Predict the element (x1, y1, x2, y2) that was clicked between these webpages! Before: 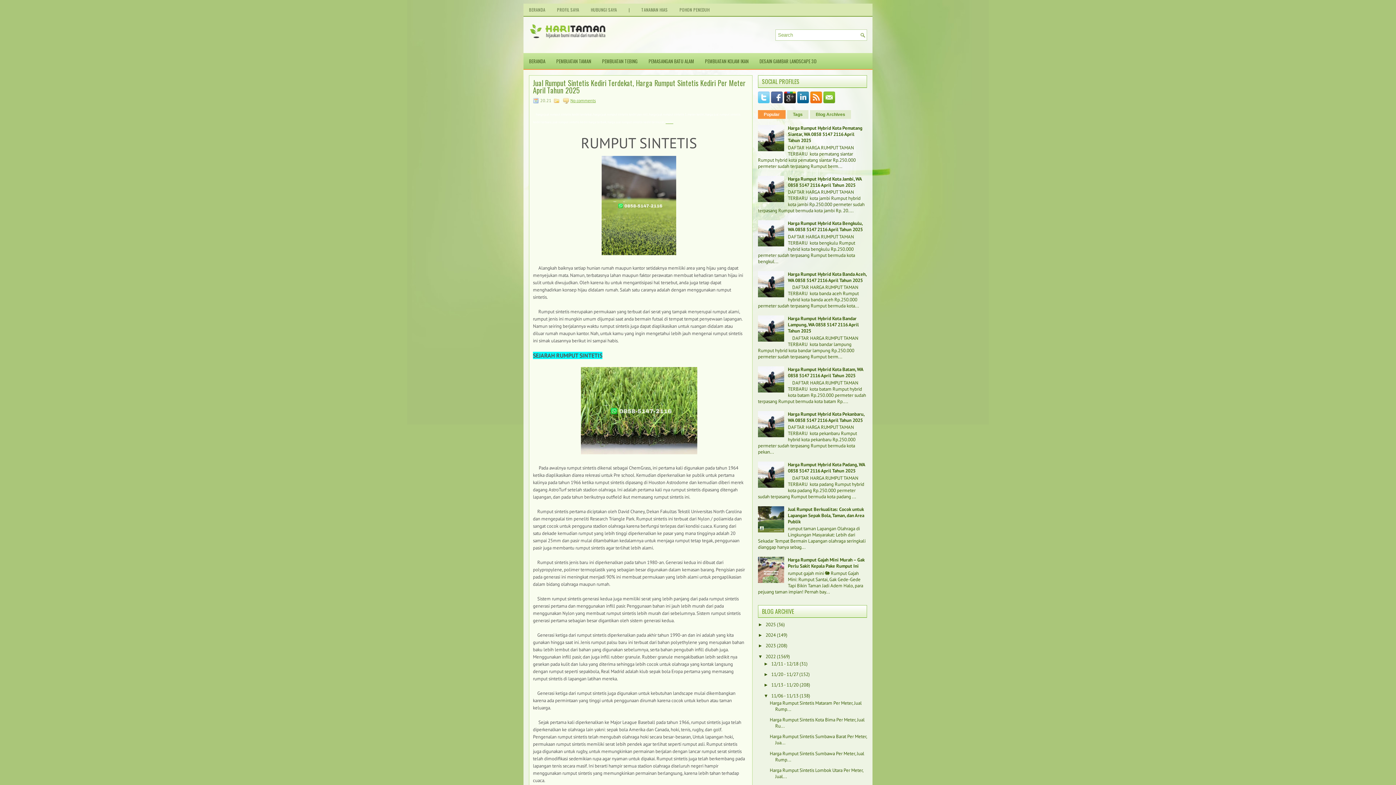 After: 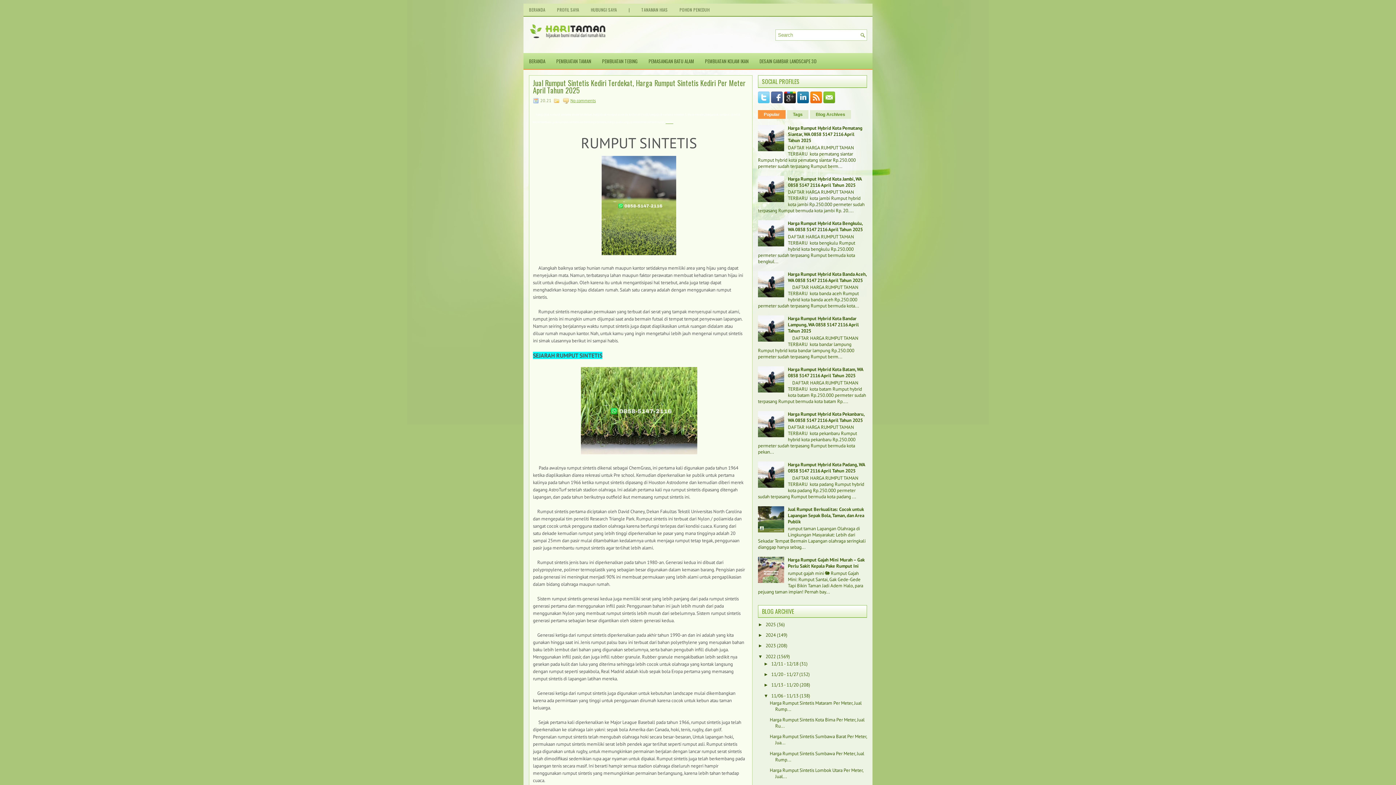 Action: bbox: (758, 432, 786, 438)